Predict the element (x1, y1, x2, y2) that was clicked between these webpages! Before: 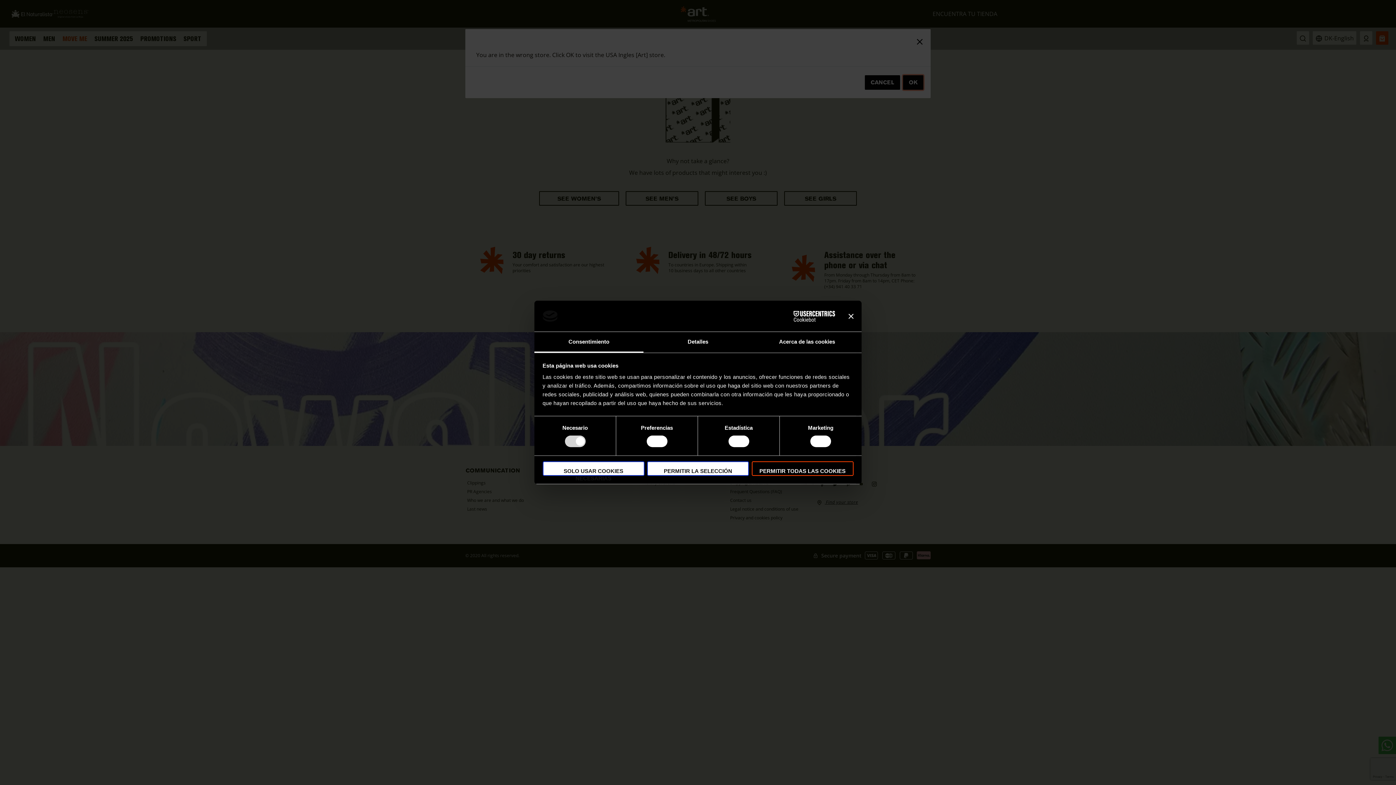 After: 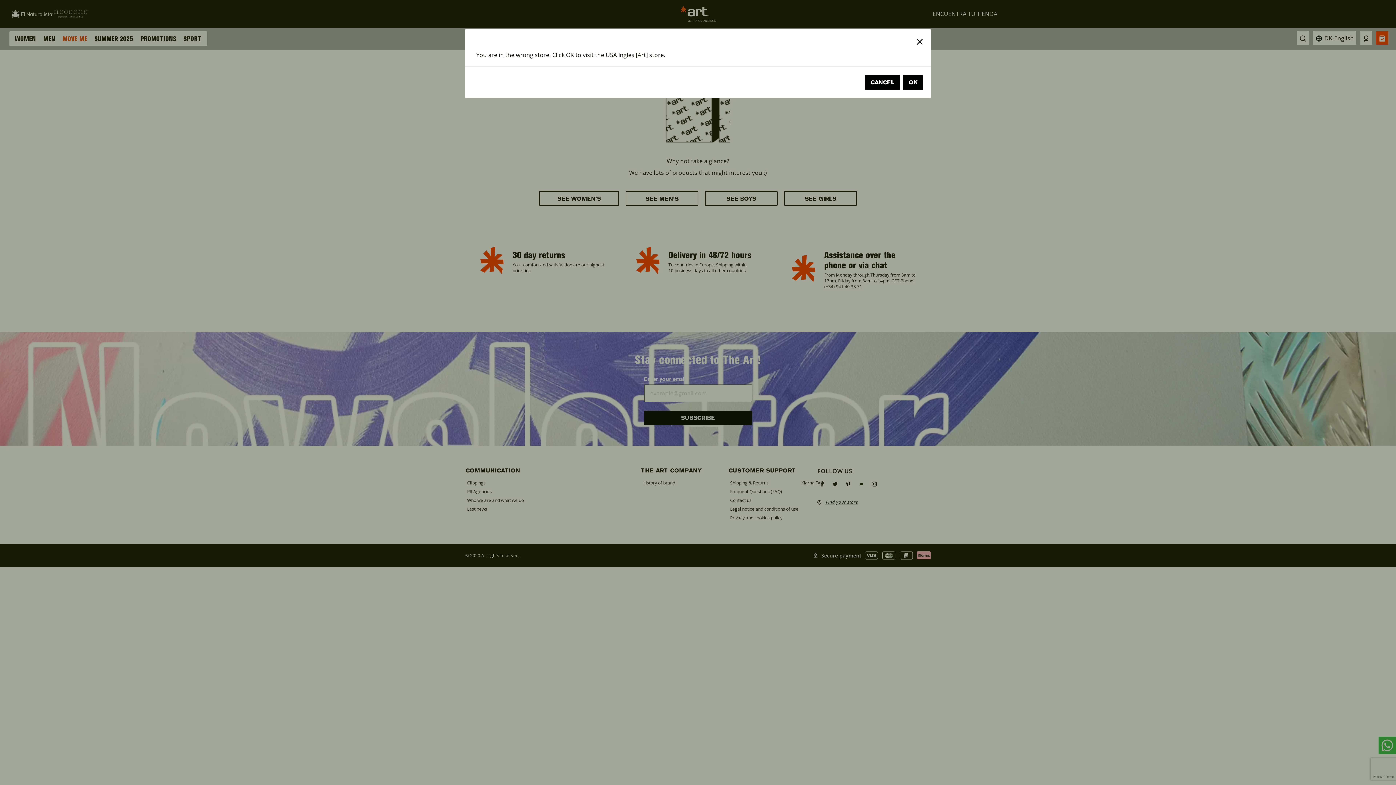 Action: bbox: (647, 461, 749, 476) label: PERMITIR LA SELECCIÓN